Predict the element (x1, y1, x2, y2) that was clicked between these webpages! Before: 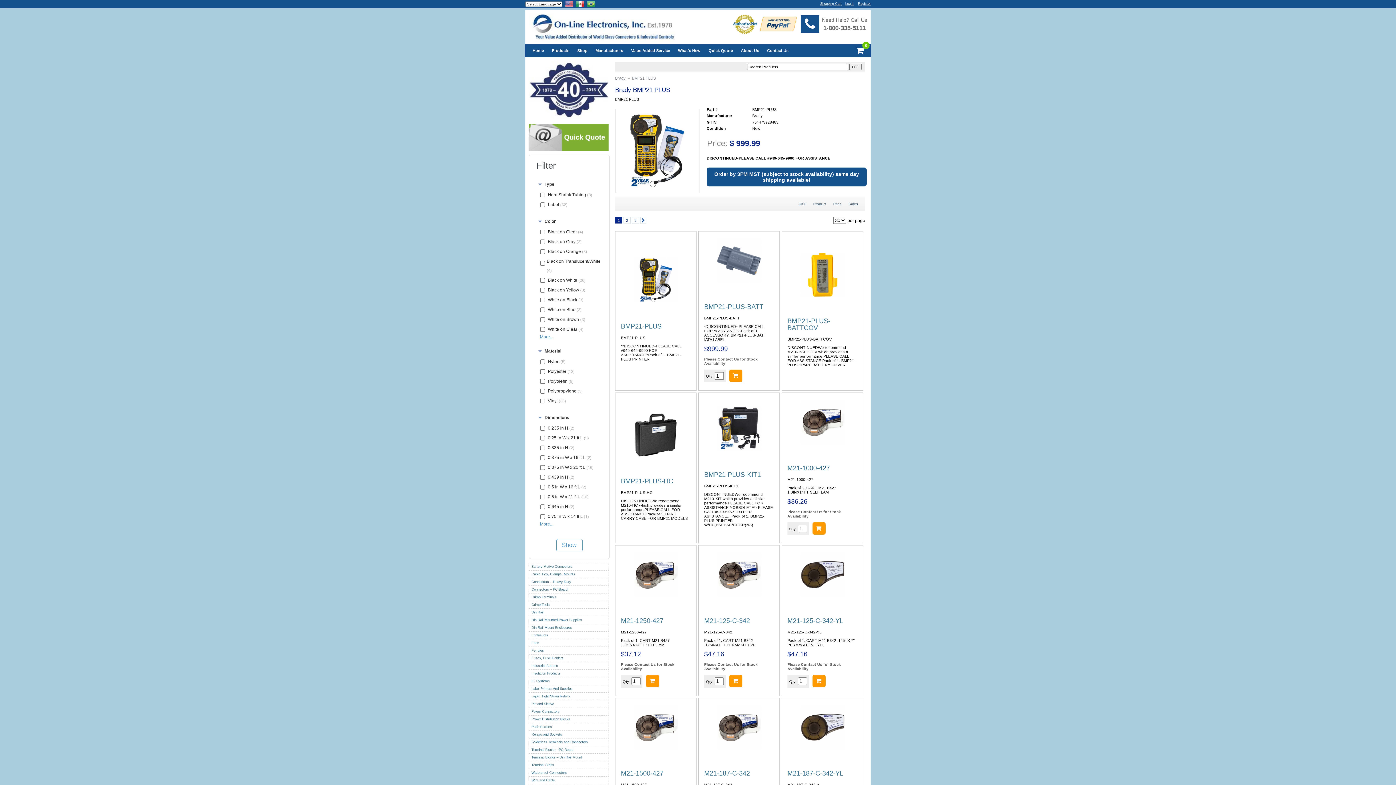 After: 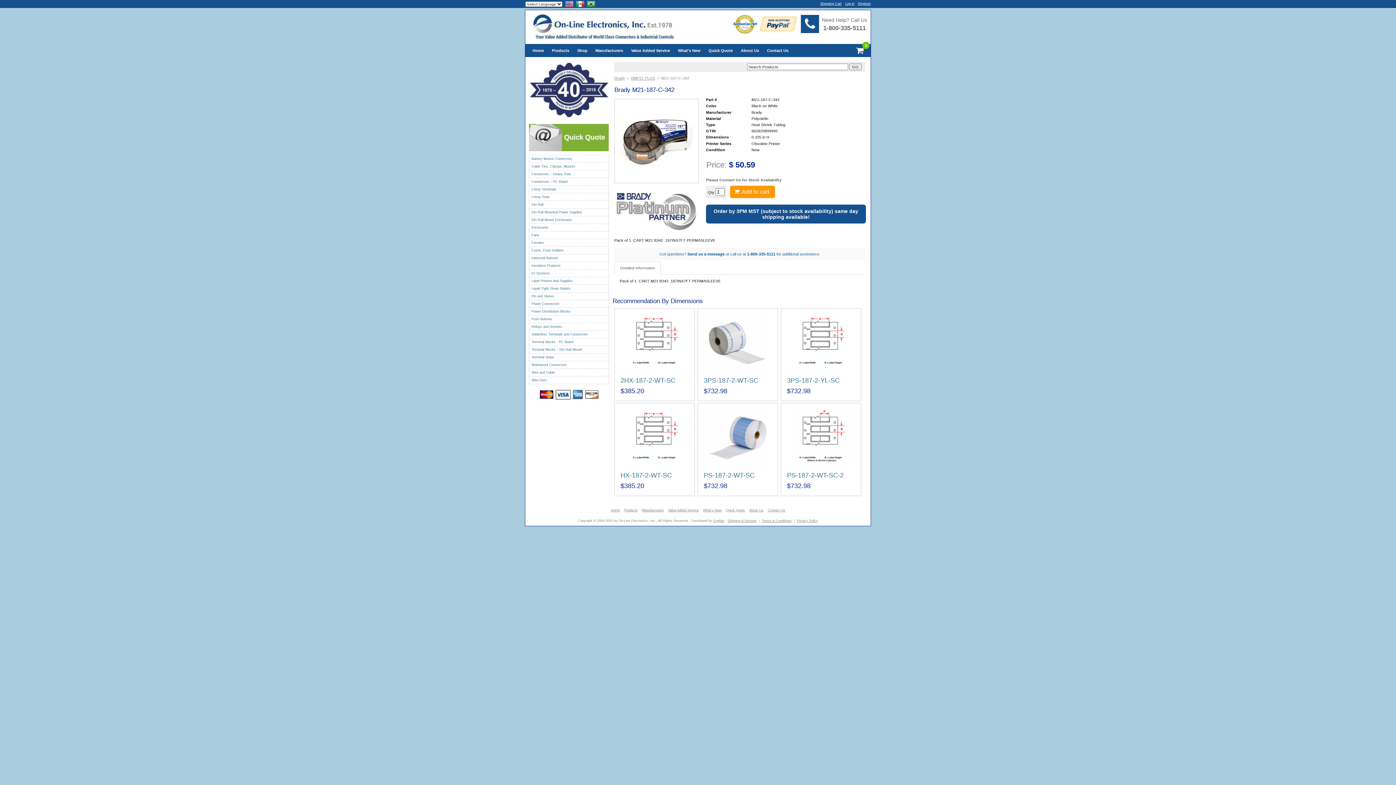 Action: bbox: (717, 705, 761, 763)